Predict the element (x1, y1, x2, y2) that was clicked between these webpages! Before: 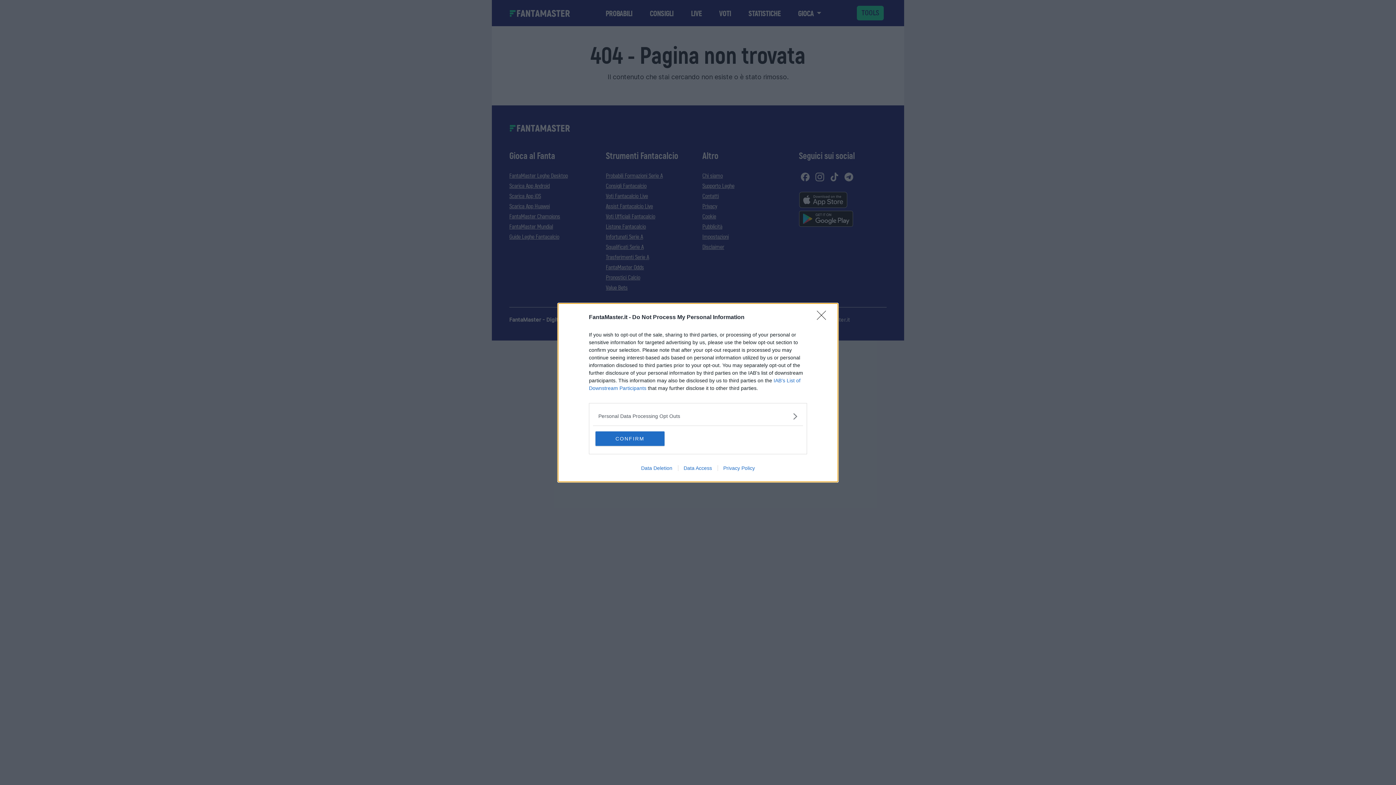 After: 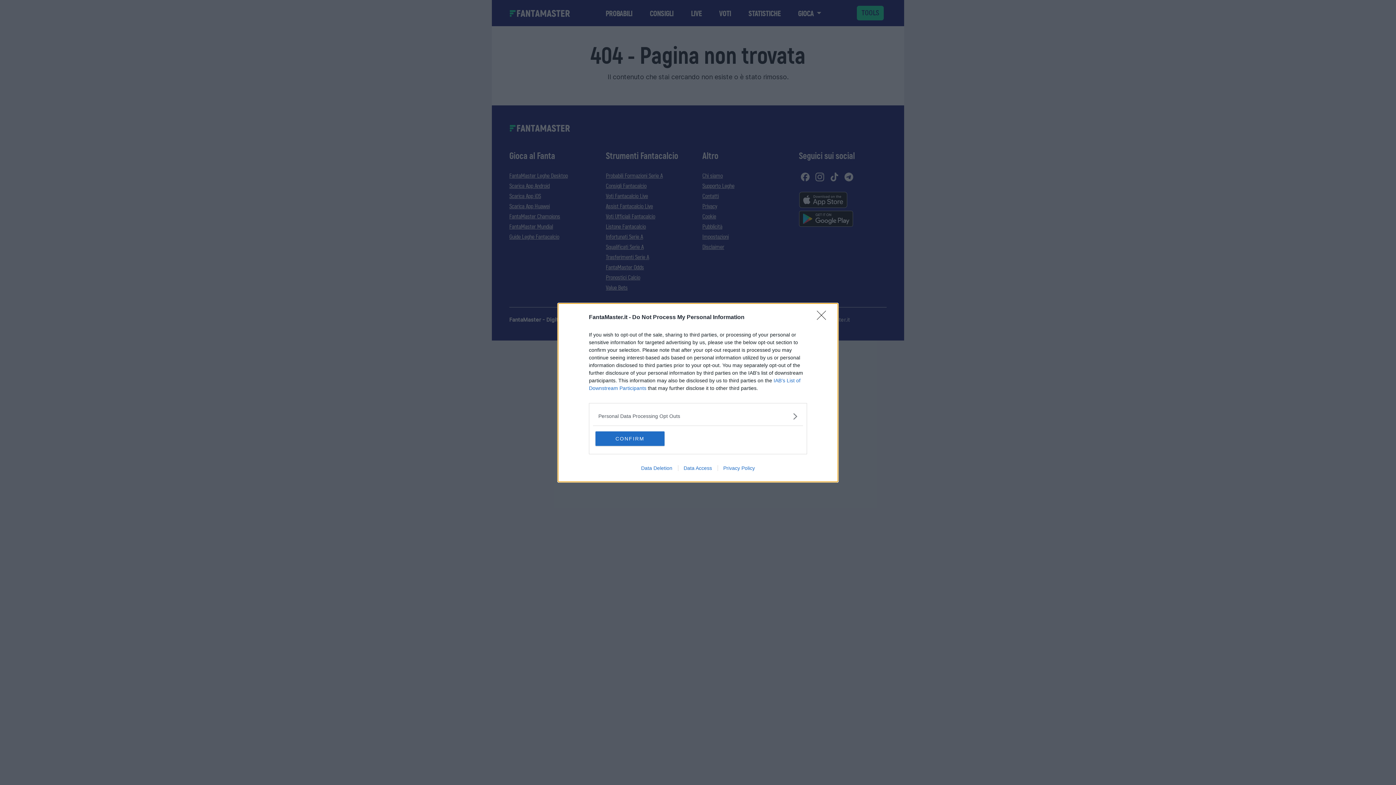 Action: bbox: (717, 465, 760, 471) label: Privacy Policy